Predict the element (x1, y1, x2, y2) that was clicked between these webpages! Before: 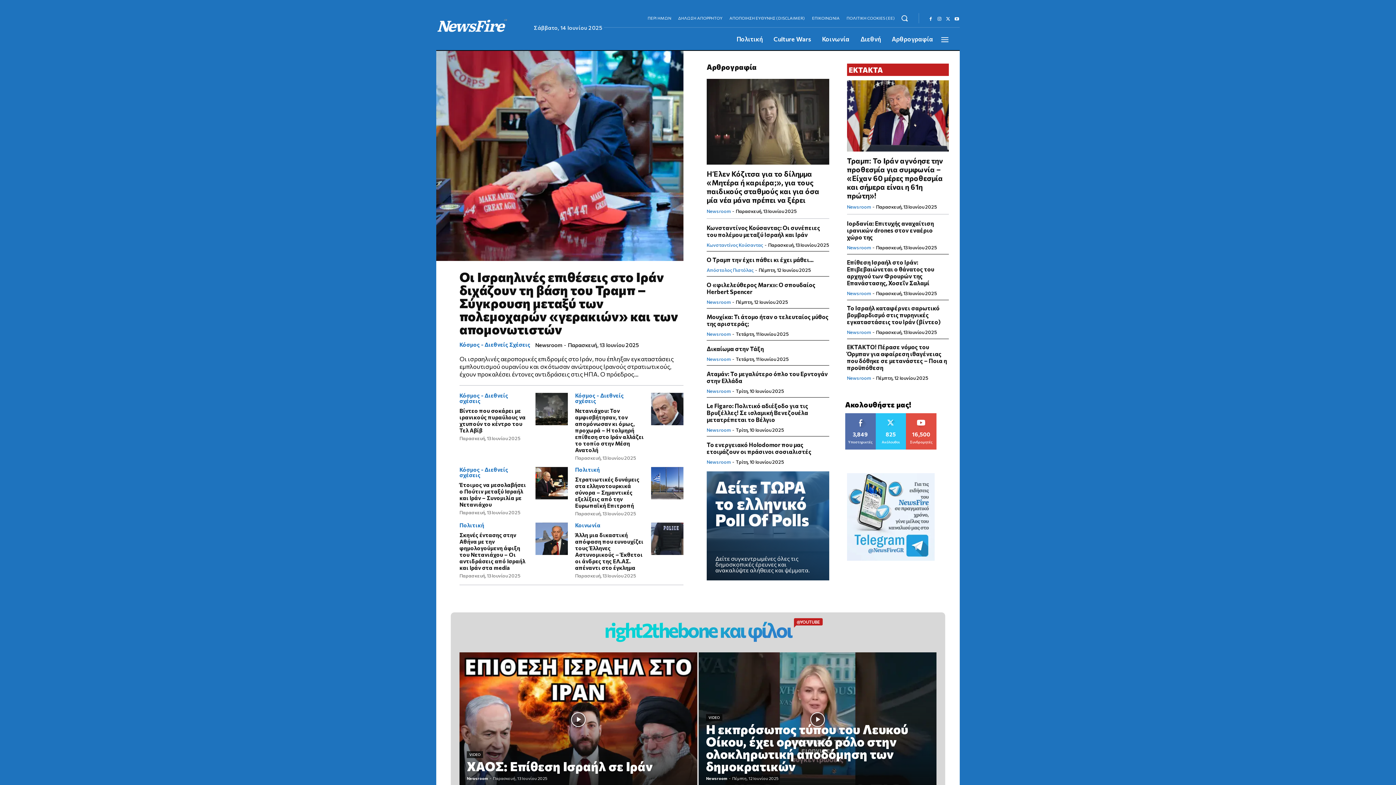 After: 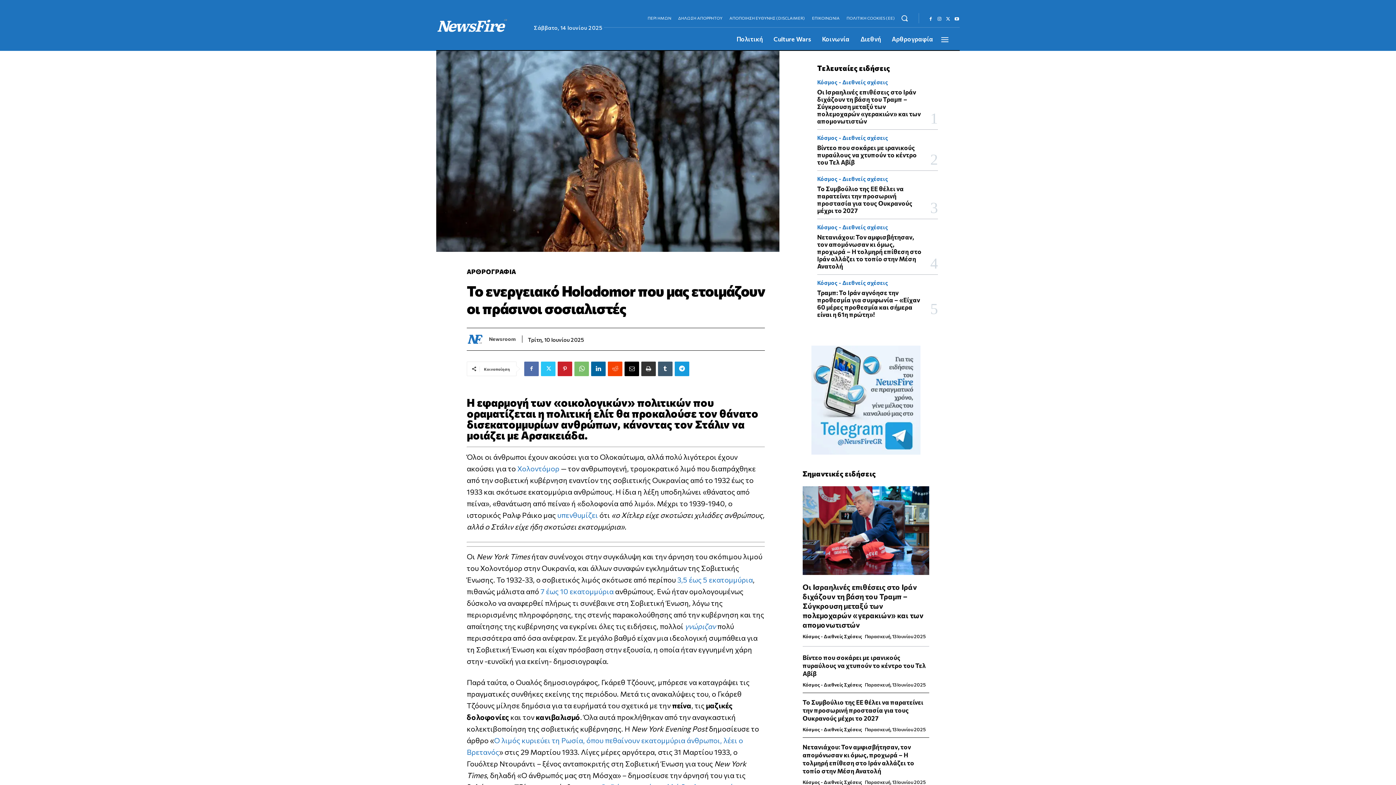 Action: label: Το ενεργειακό Holodomor που μας ετοιμάζουν οι πράσινοι σοσιαλιστές bbox: (706, 441, 811, 455)